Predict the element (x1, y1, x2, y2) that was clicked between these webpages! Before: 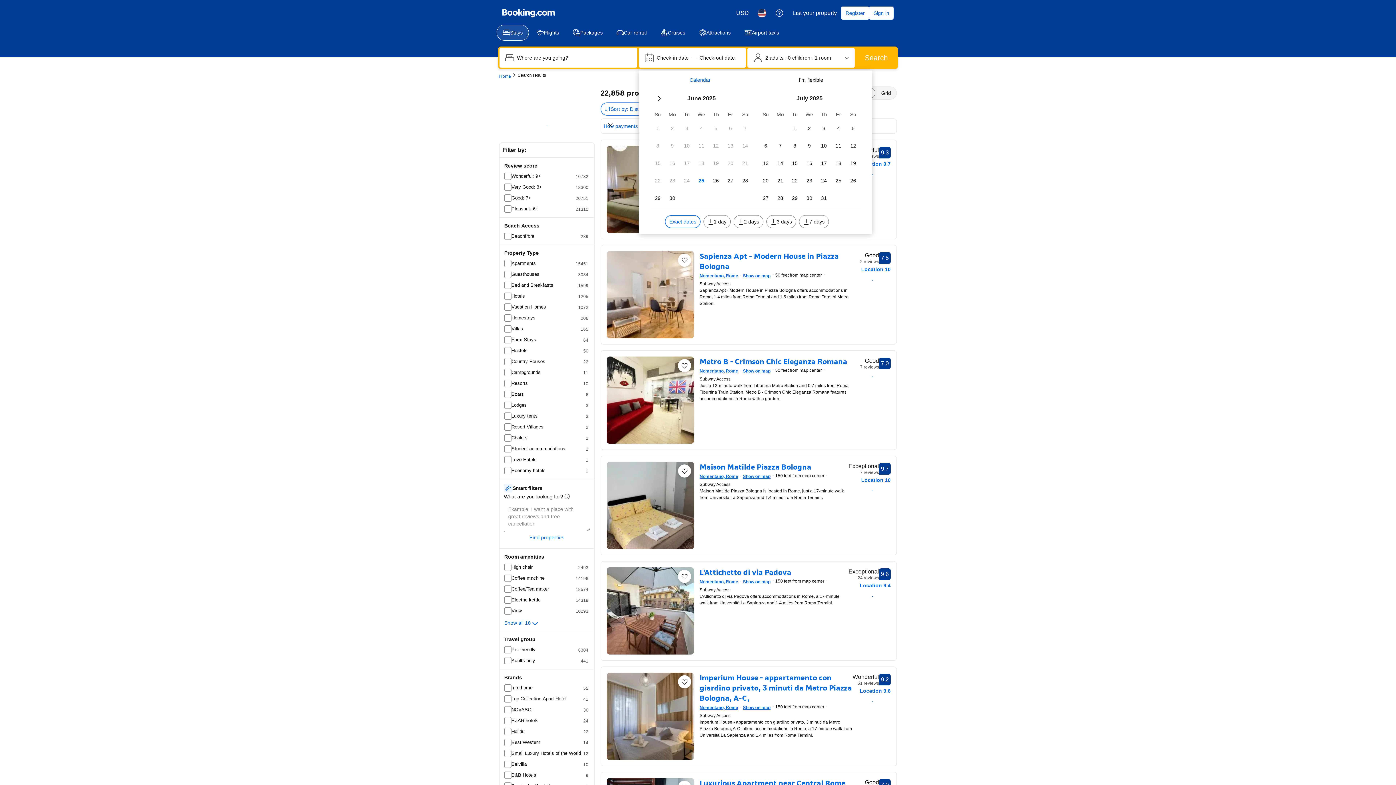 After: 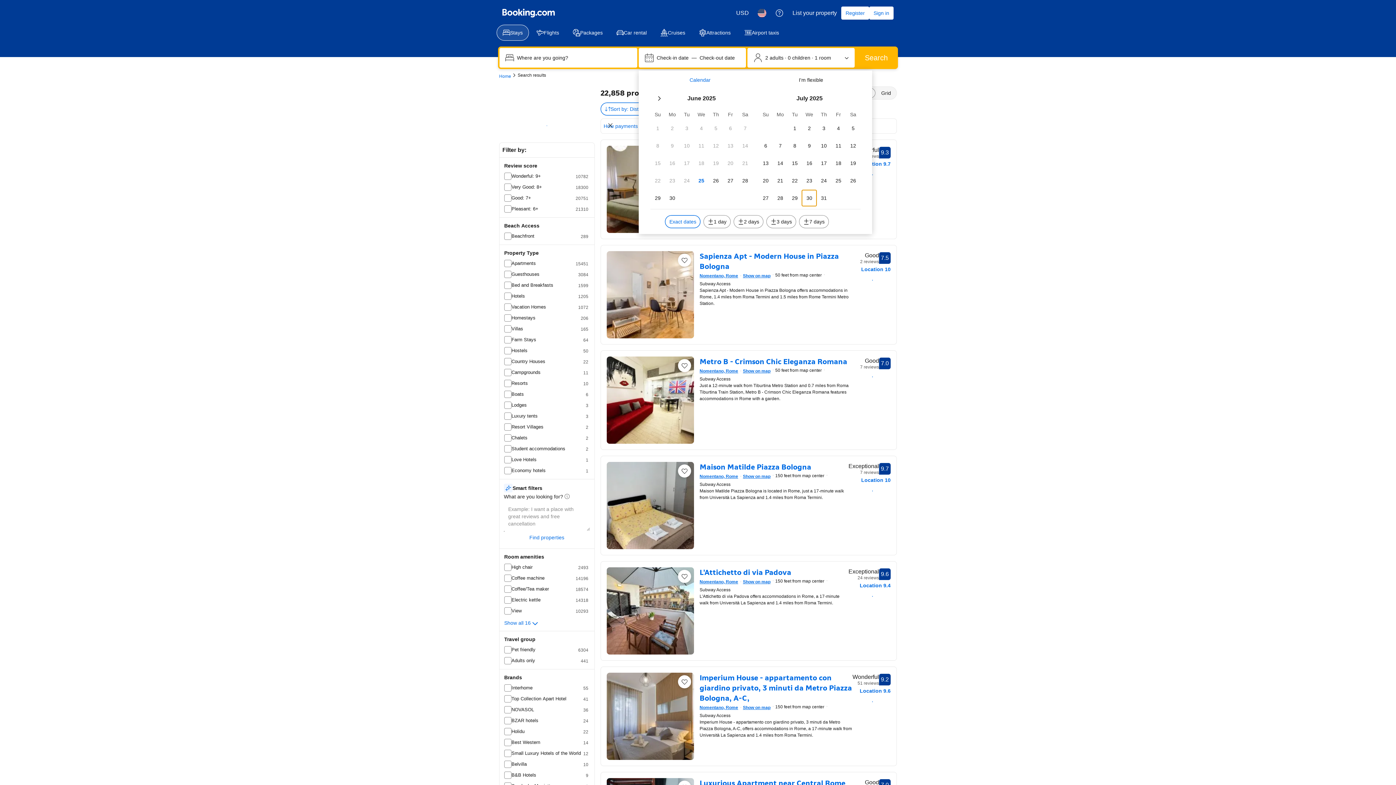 Action: label: We 30 July 2025 bbox: (802, 190, 816, 206)